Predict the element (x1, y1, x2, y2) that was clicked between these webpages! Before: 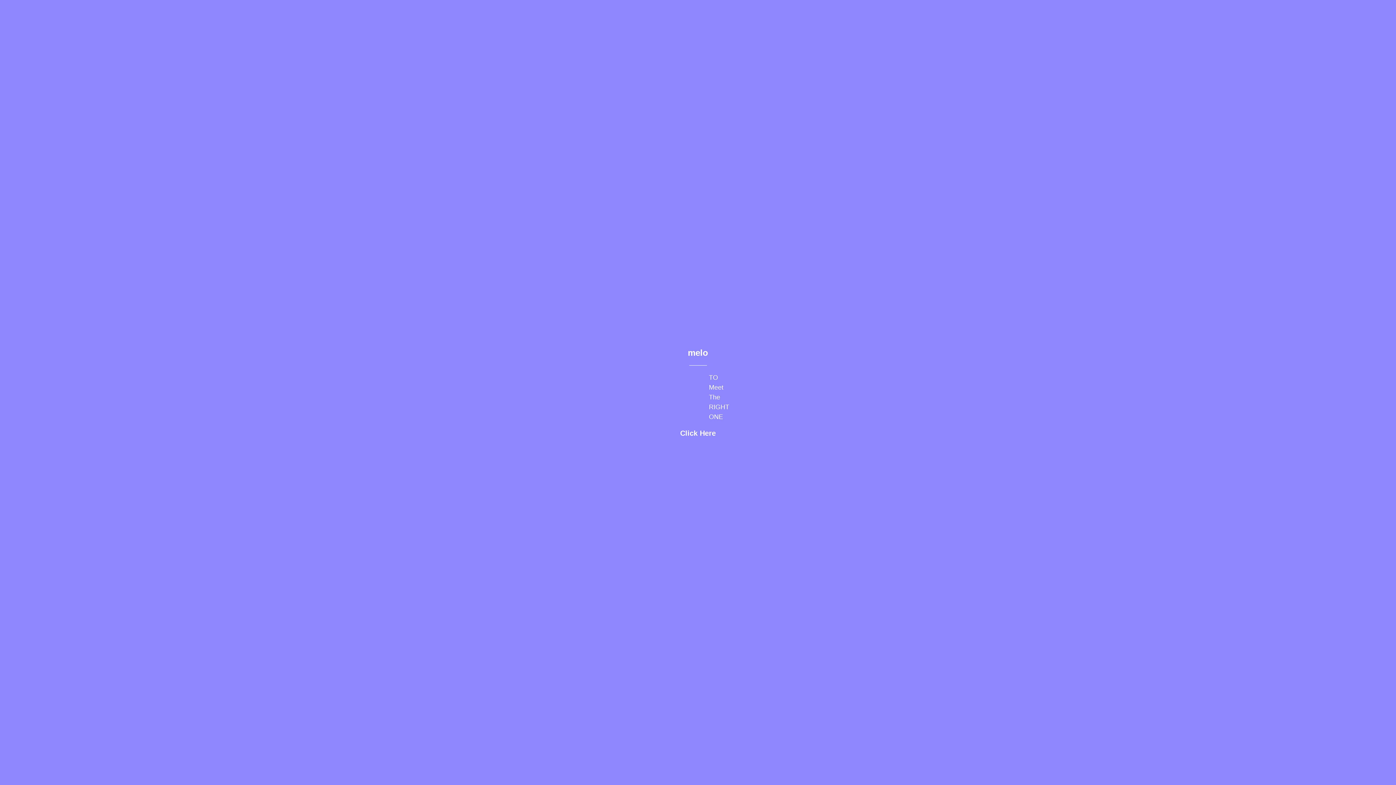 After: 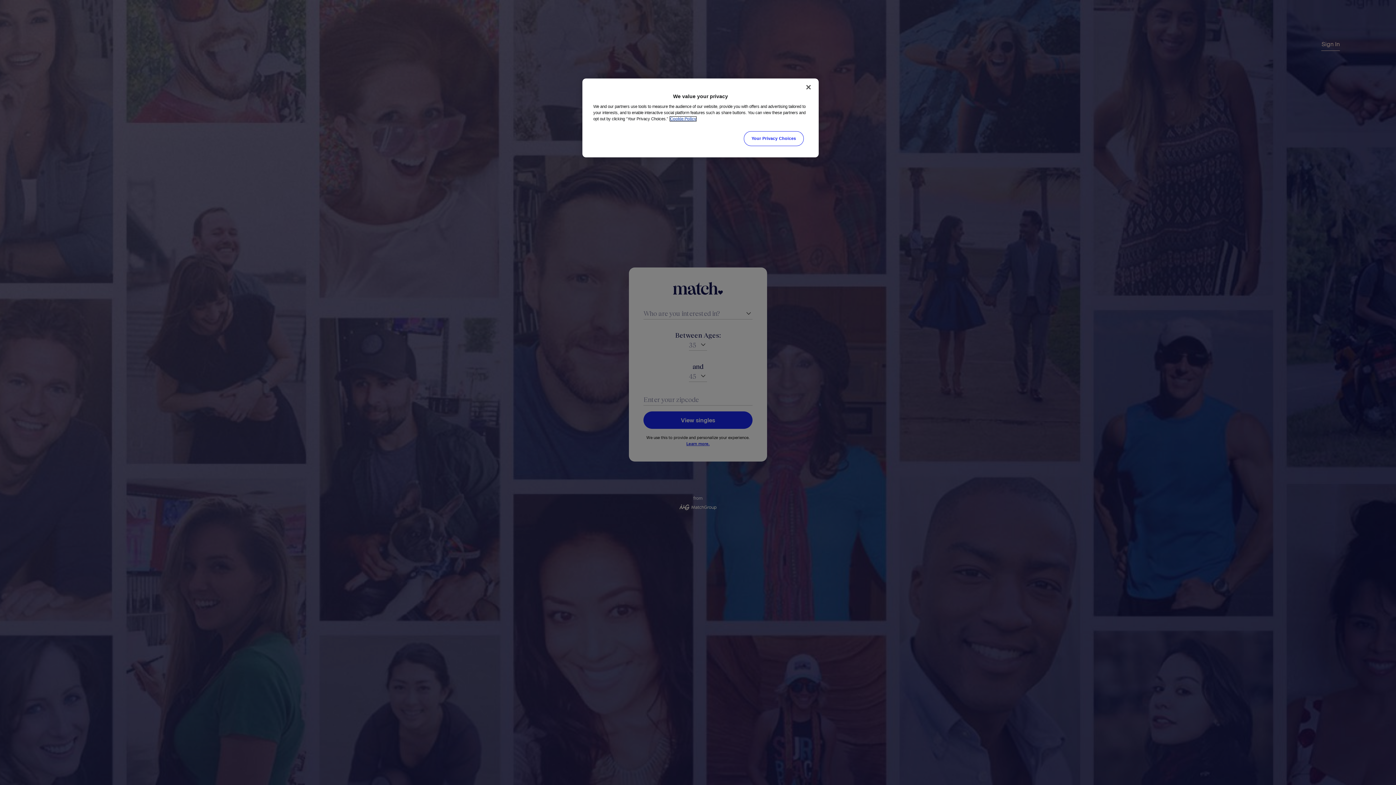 Action: label: Click Here bbox: (680, 429, 716, 437)